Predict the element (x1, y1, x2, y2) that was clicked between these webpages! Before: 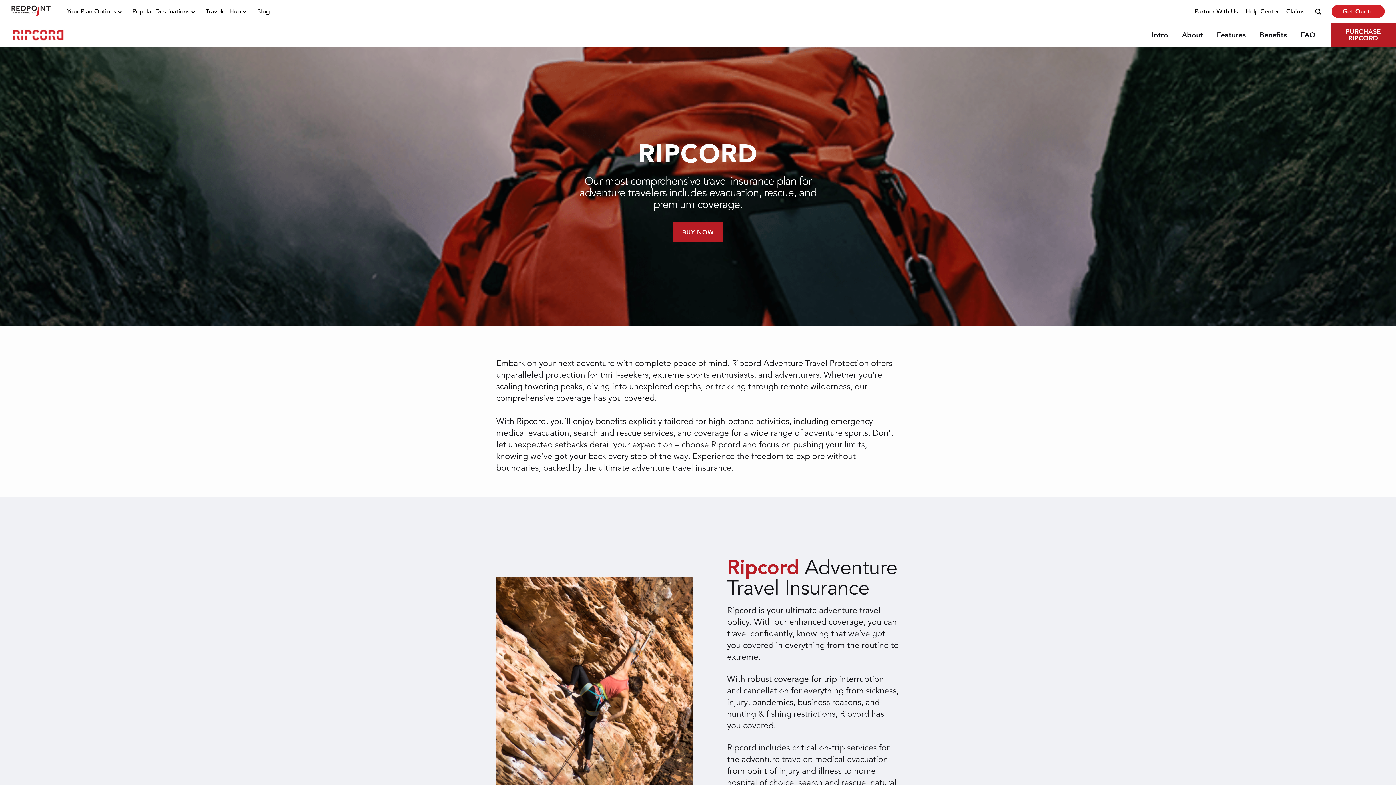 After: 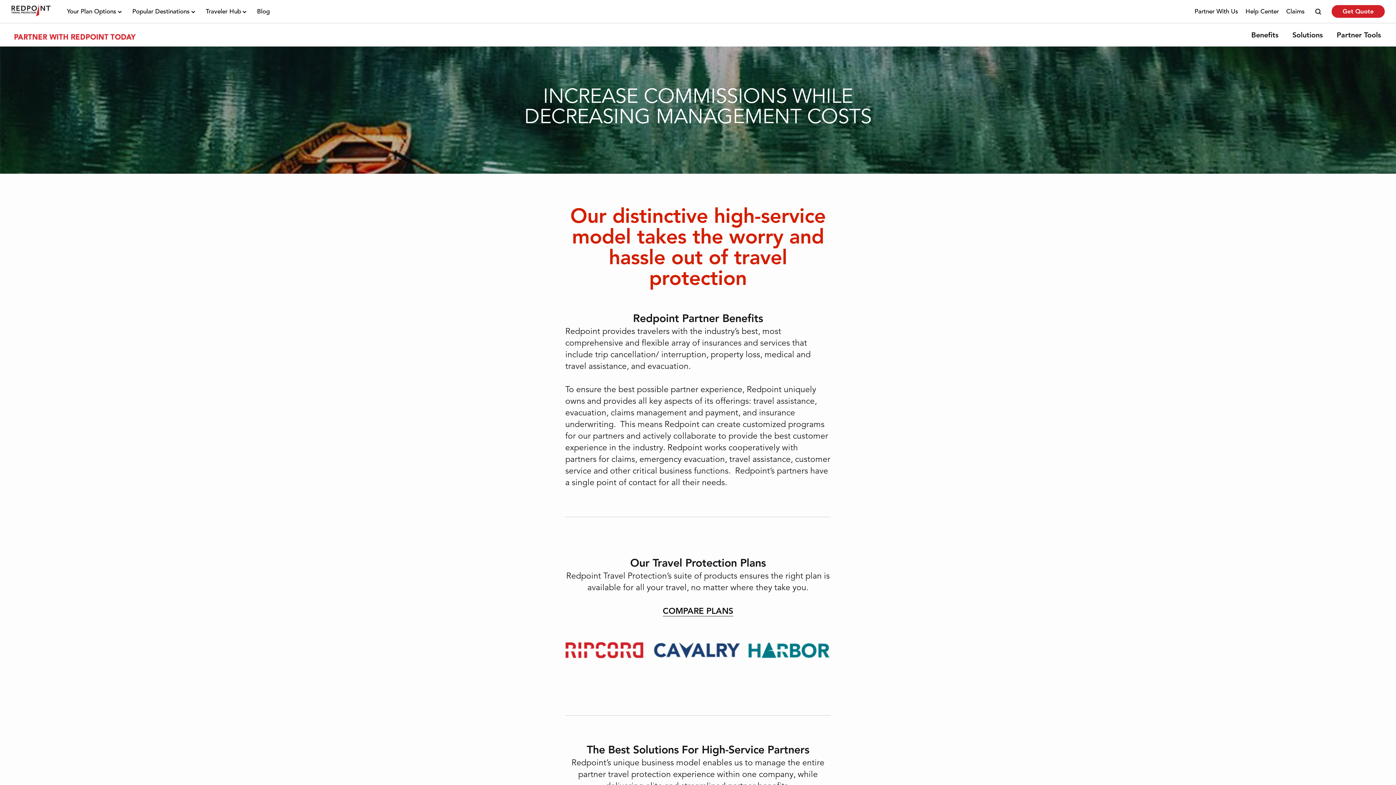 Action: bbox: (1194, 7, 1238, 15) label: Partner With Us